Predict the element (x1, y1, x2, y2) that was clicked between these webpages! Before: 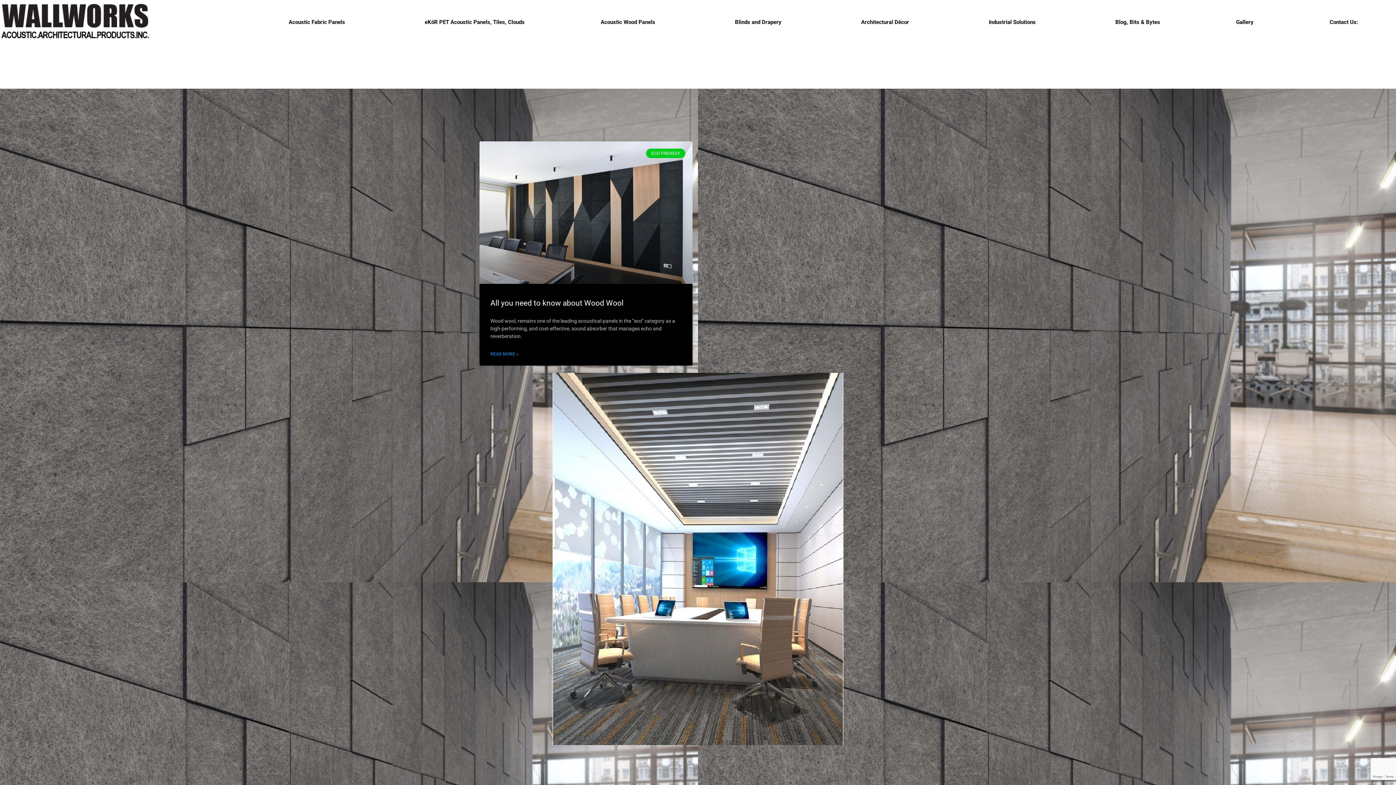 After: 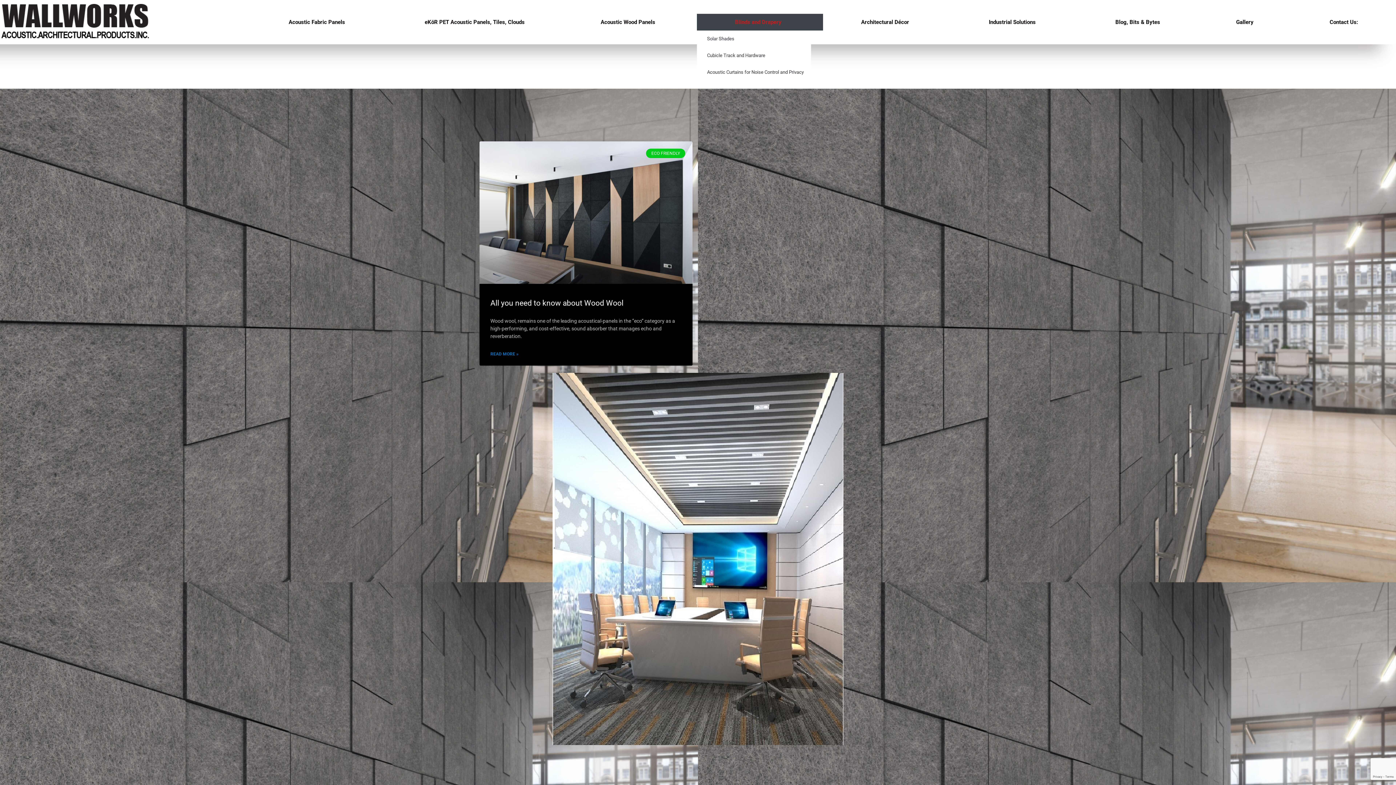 Action: label: Blinds and Drapery bbox: (697, 13, 823, 30)